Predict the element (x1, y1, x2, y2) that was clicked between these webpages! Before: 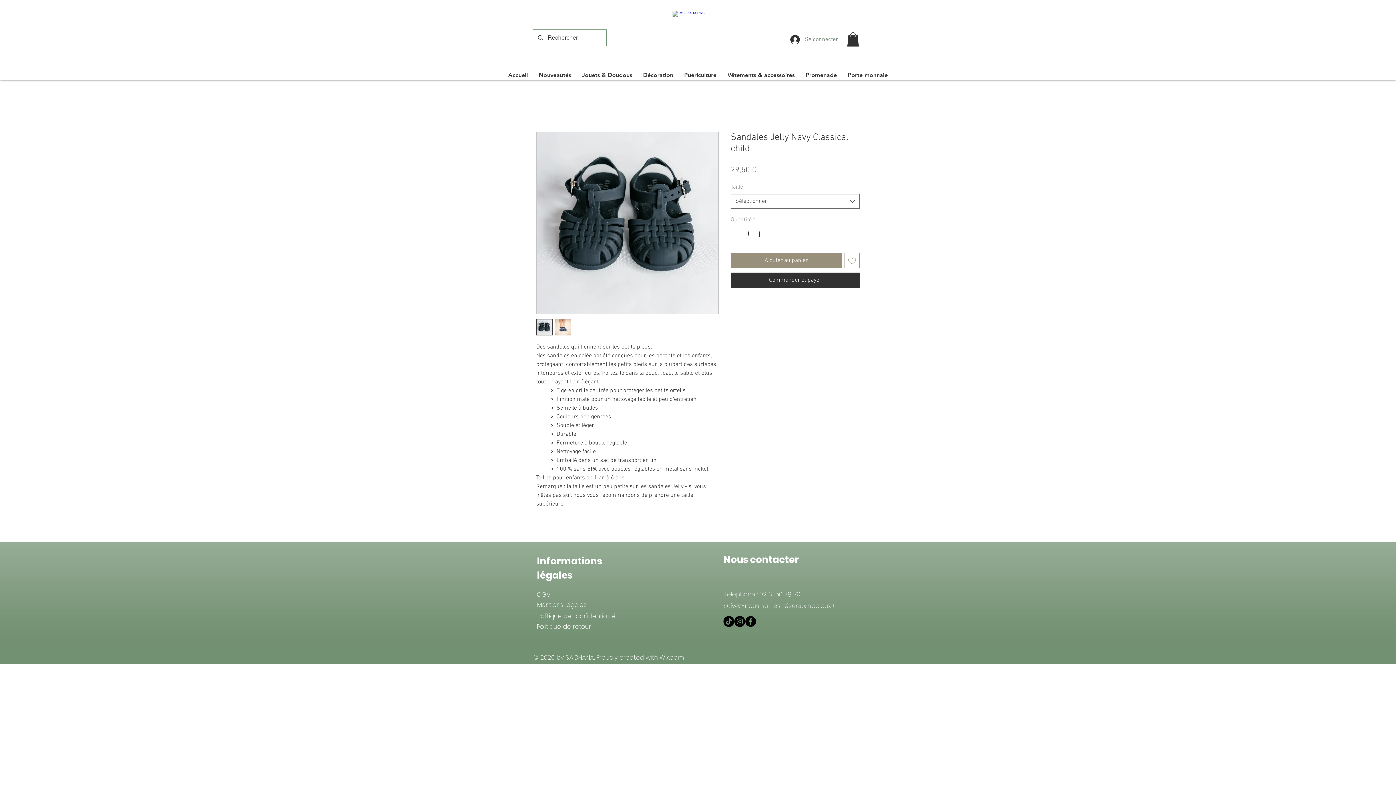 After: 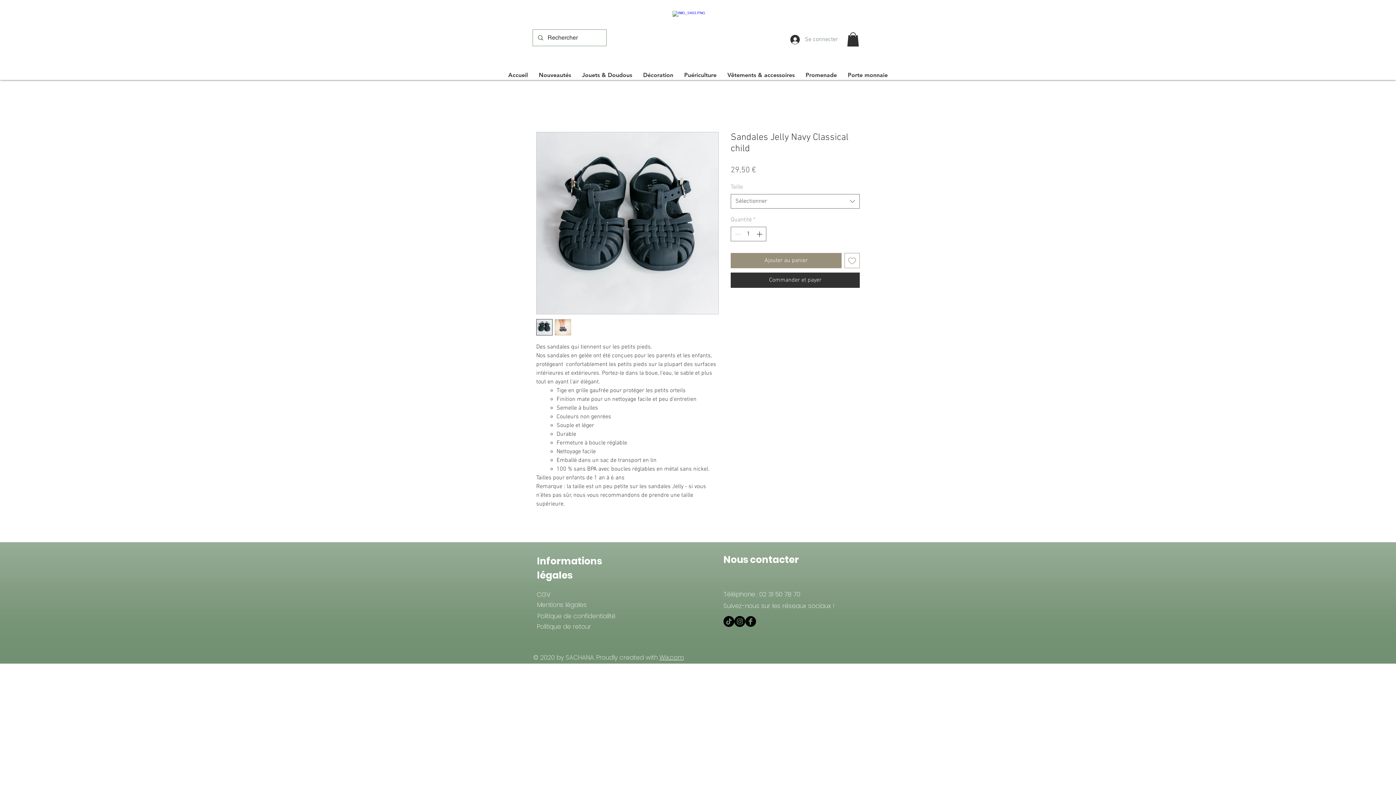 Action: bbox: (847, 32, 859, 46)